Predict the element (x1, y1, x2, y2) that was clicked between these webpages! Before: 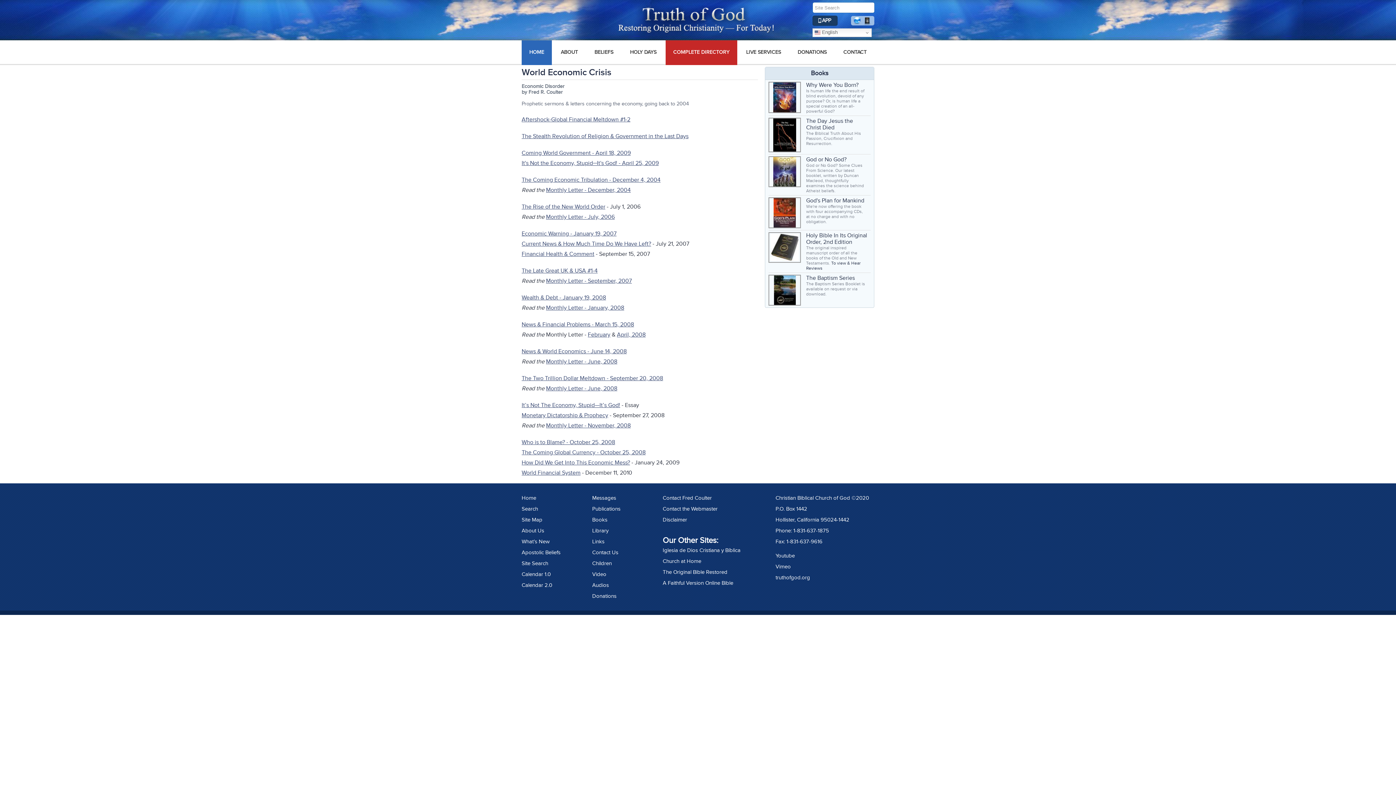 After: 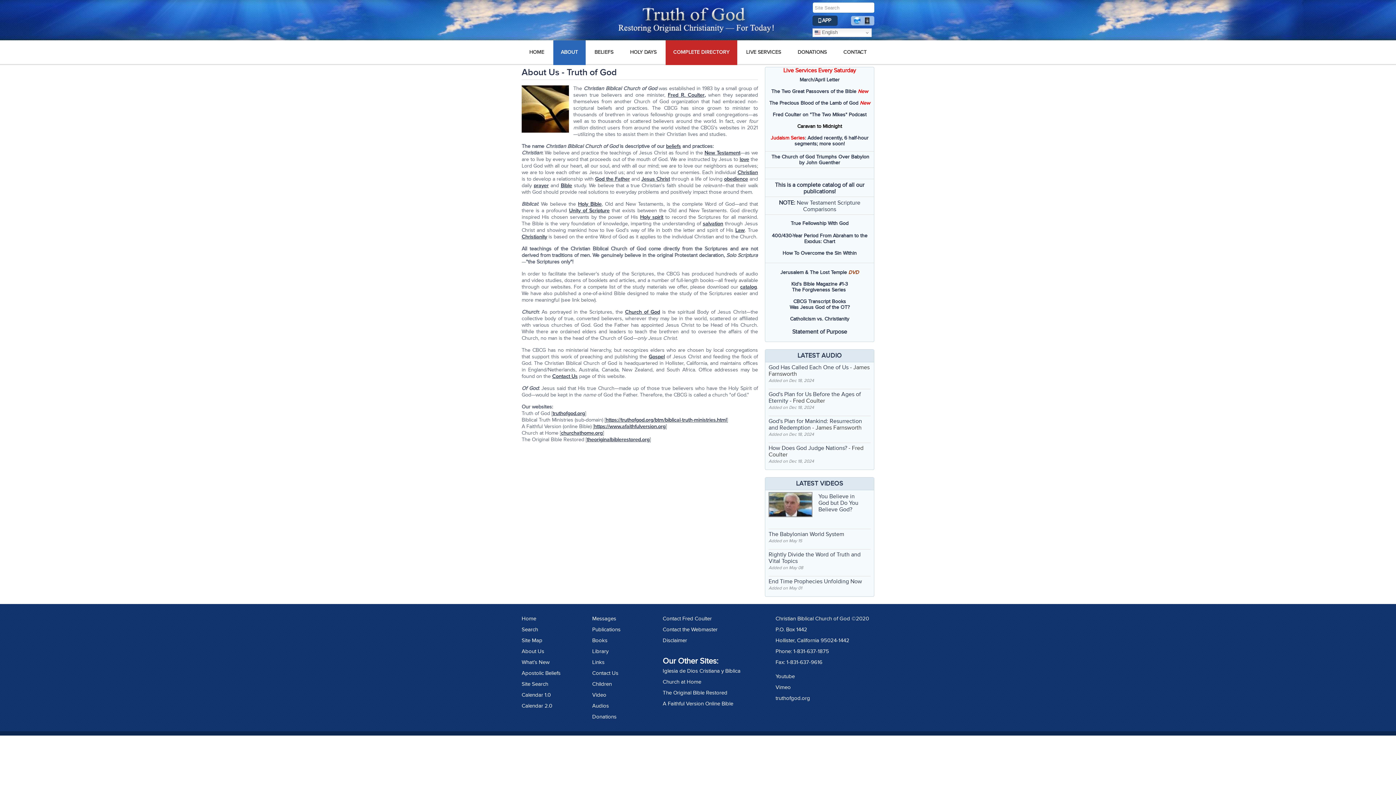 Action: bbox: (521, 525, 592, 536) label: About Us